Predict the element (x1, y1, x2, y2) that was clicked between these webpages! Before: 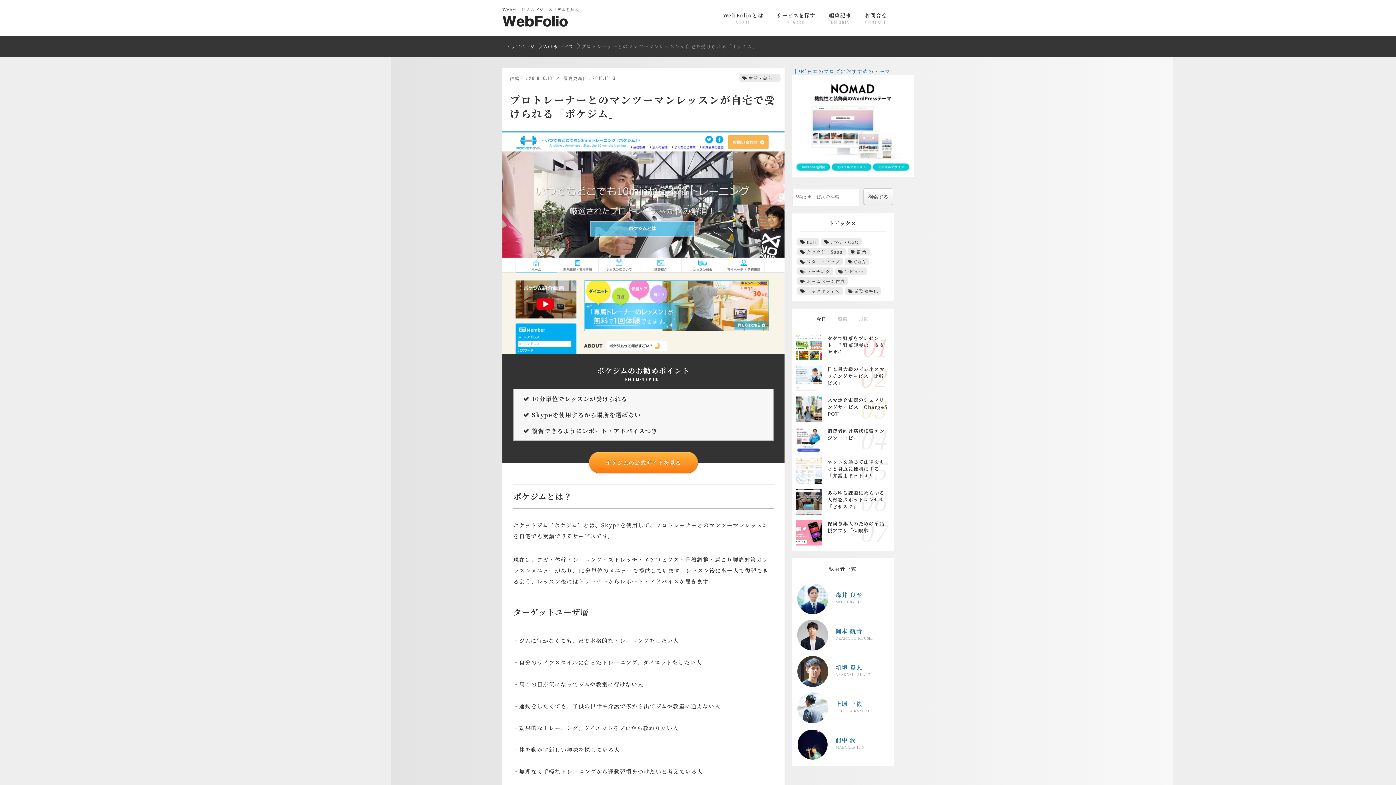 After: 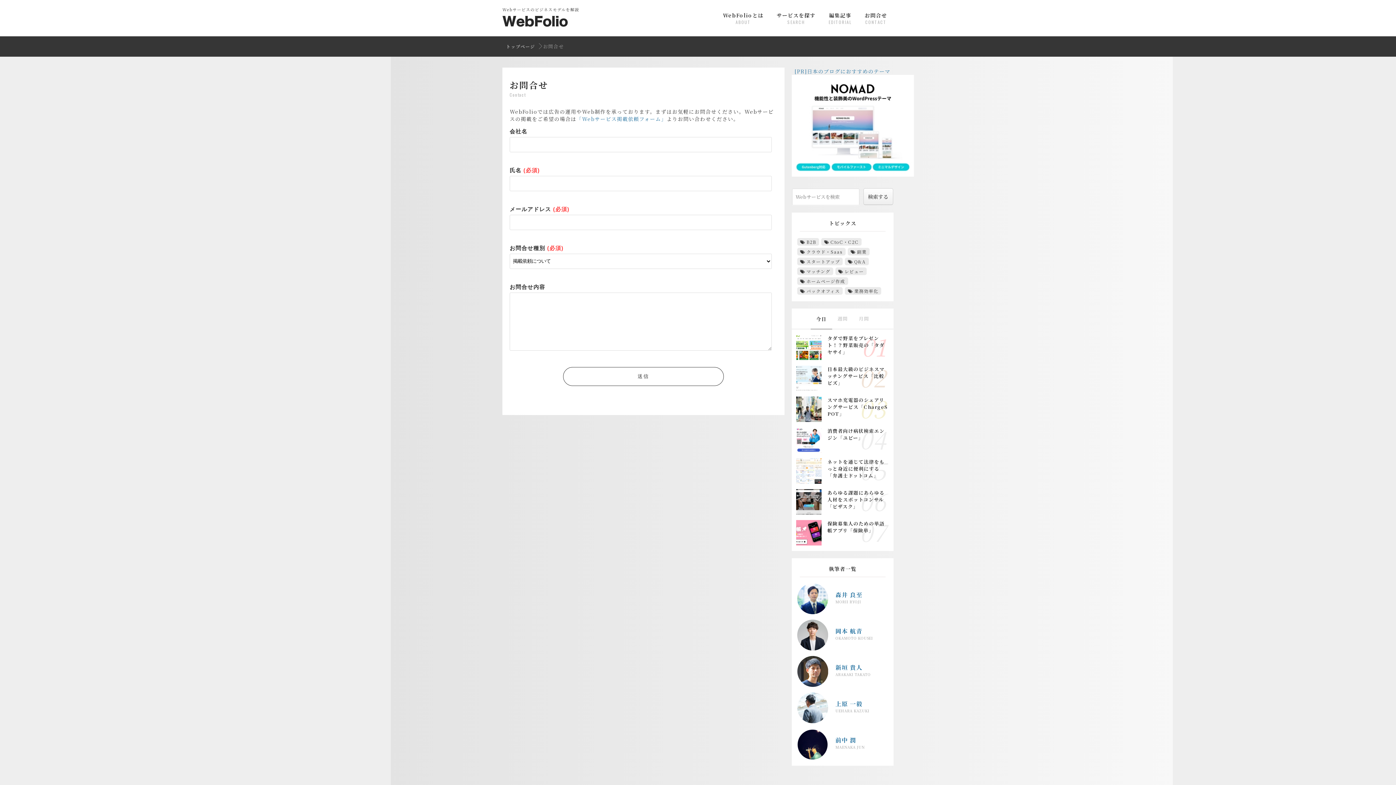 Action: label: お問合せ
CONTACT bbox: (858, 11, 893, 25)